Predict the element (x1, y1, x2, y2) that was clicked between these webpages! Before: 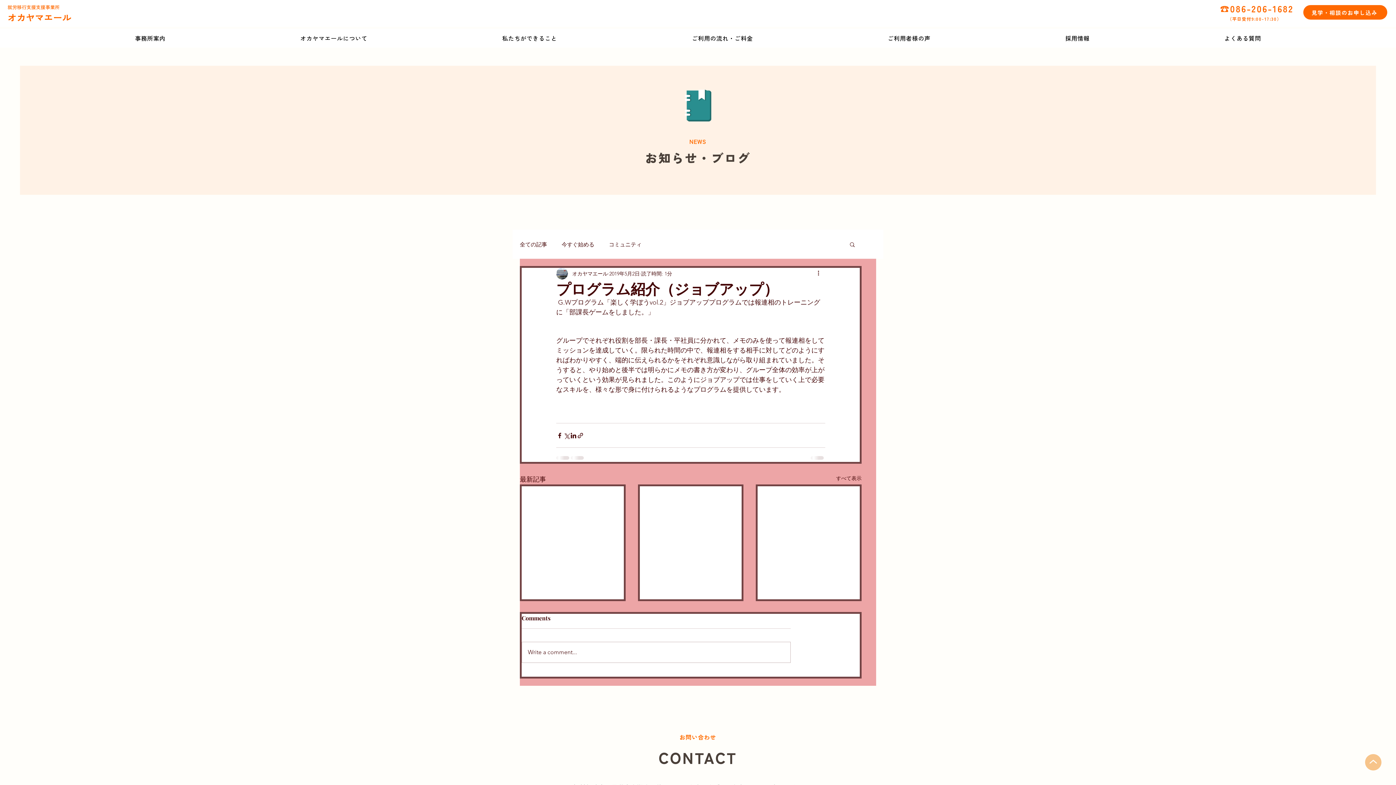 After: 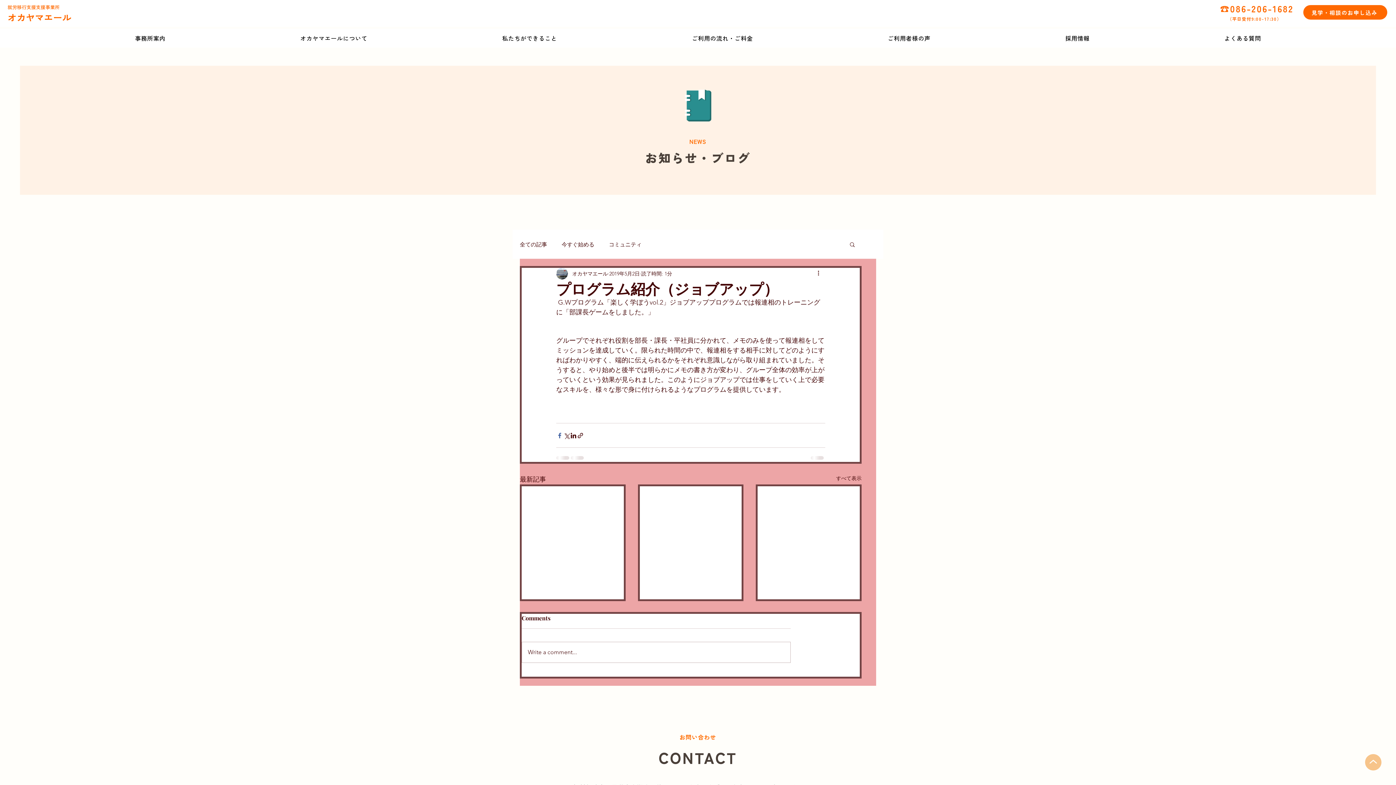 Action: label: Facebook でシェア bbox: (556, 432, 563, 439)